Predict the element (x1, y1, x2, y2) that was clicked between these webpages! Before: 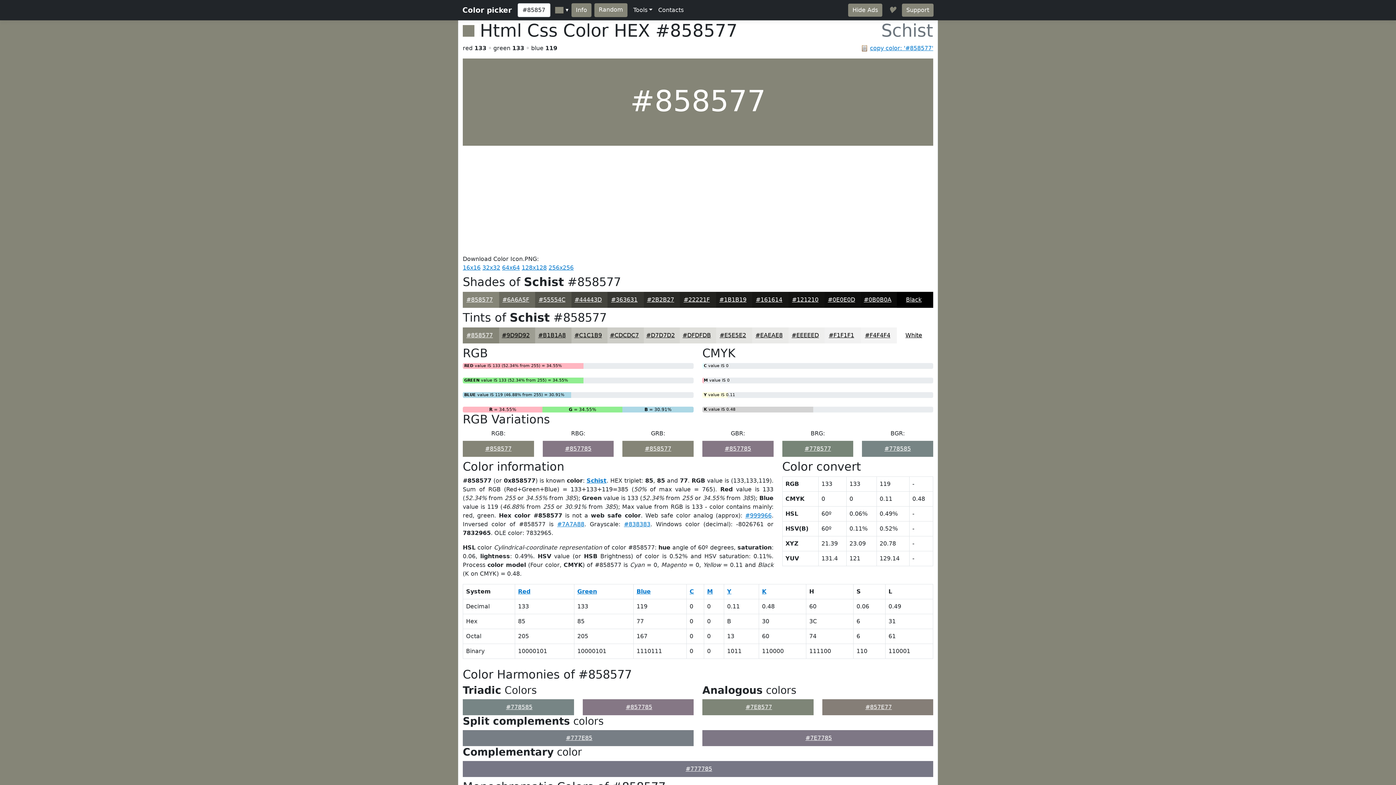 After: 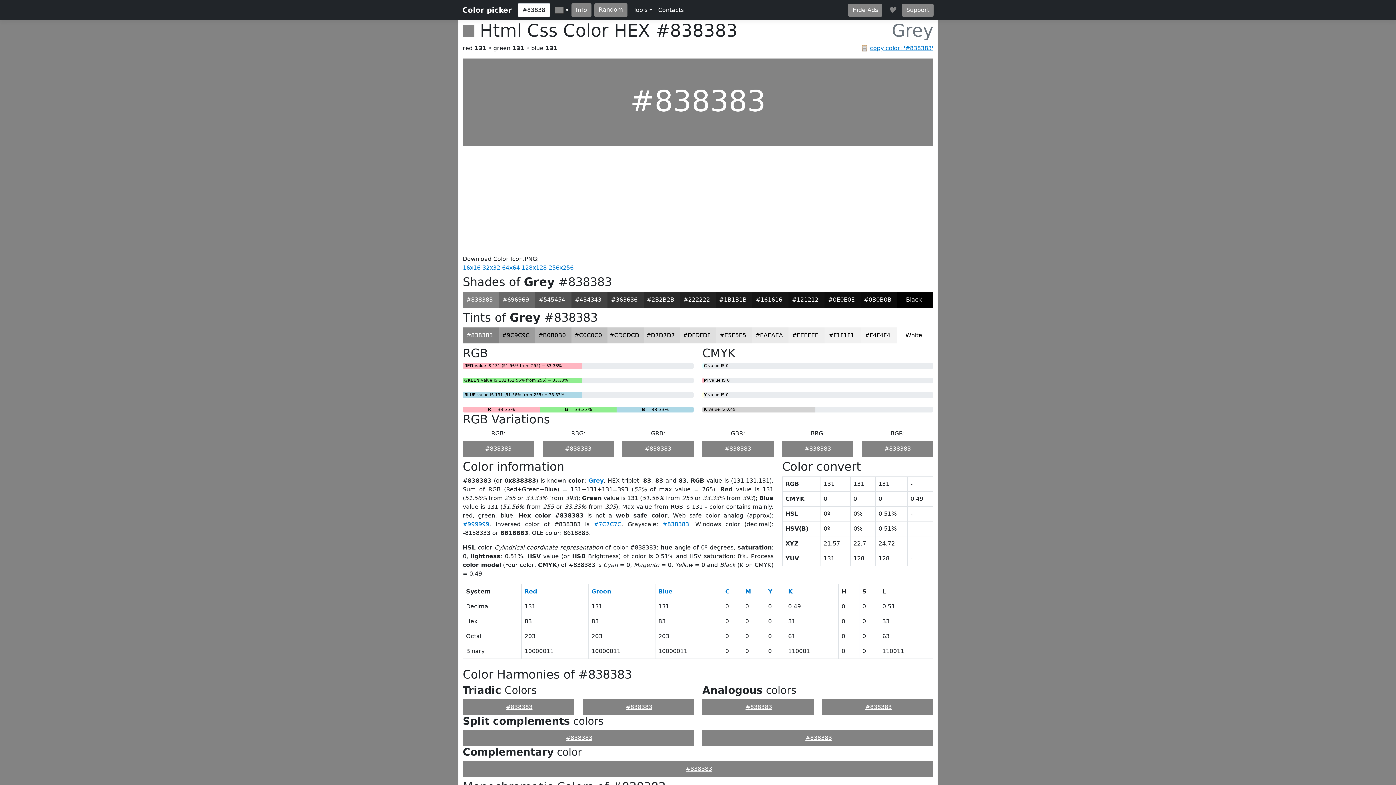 Action: label: #838383 bbox: (624, 521, 650, 528)